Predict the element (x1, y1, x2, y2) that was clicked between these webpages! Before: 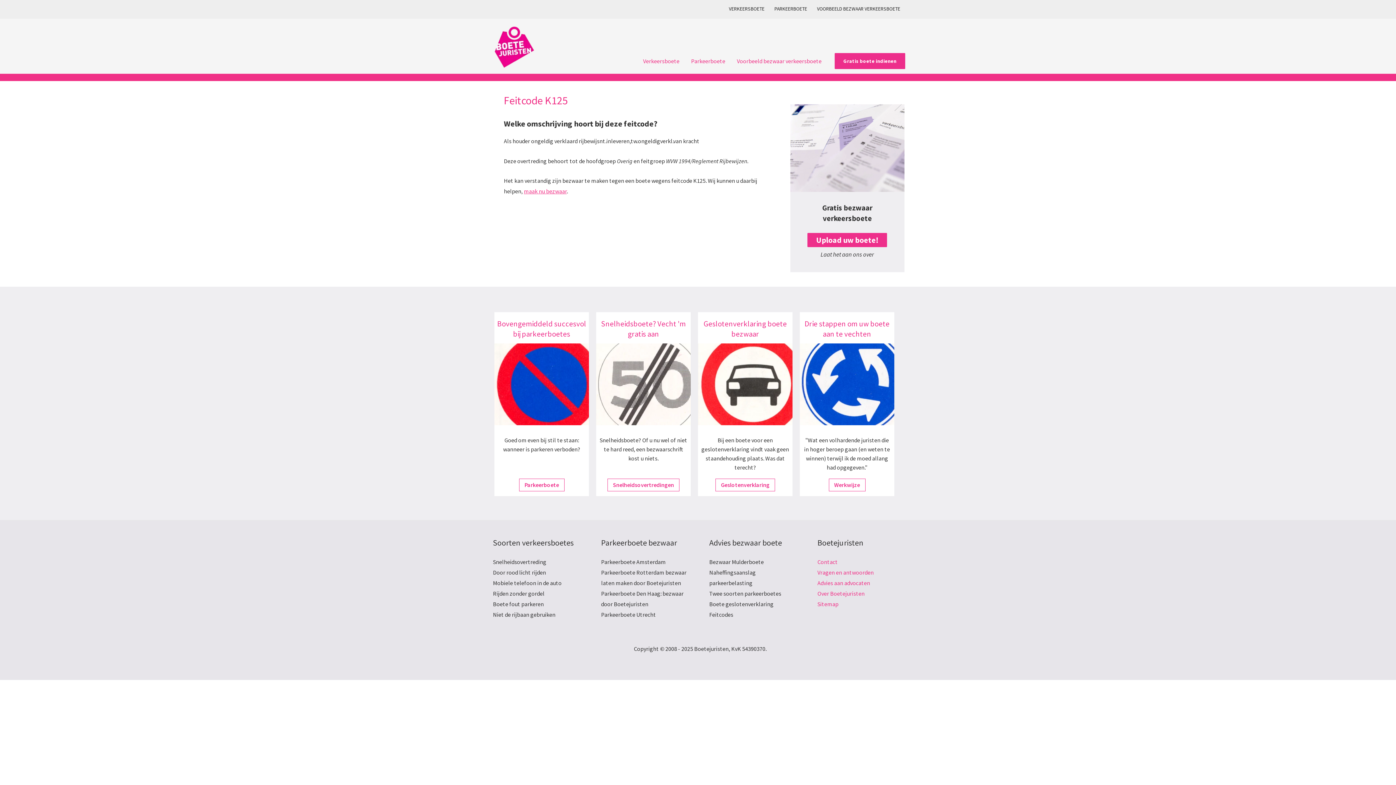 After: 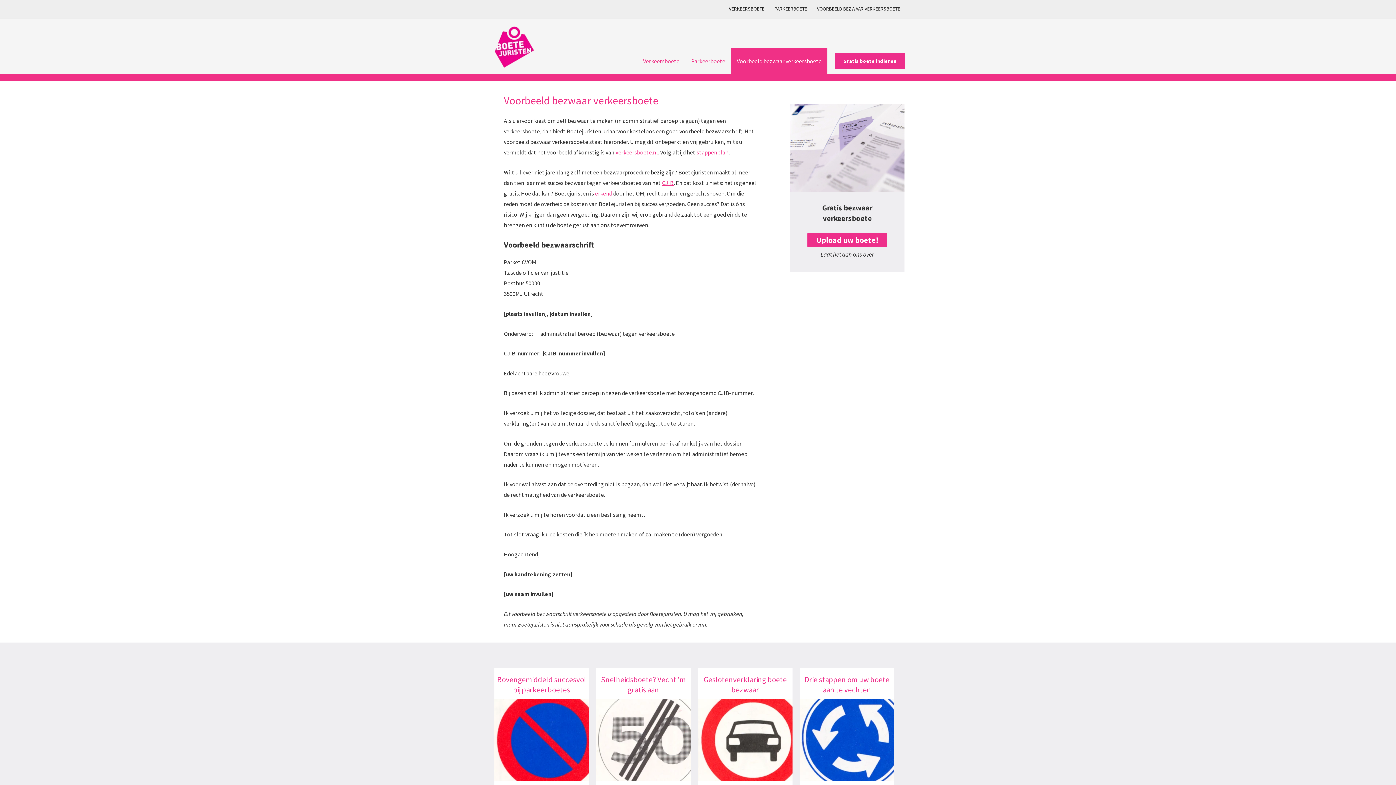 Action: label: VOORBEELD BEZWAAR VERKEERSBOETE bbox: (812, 0, 905, 18)